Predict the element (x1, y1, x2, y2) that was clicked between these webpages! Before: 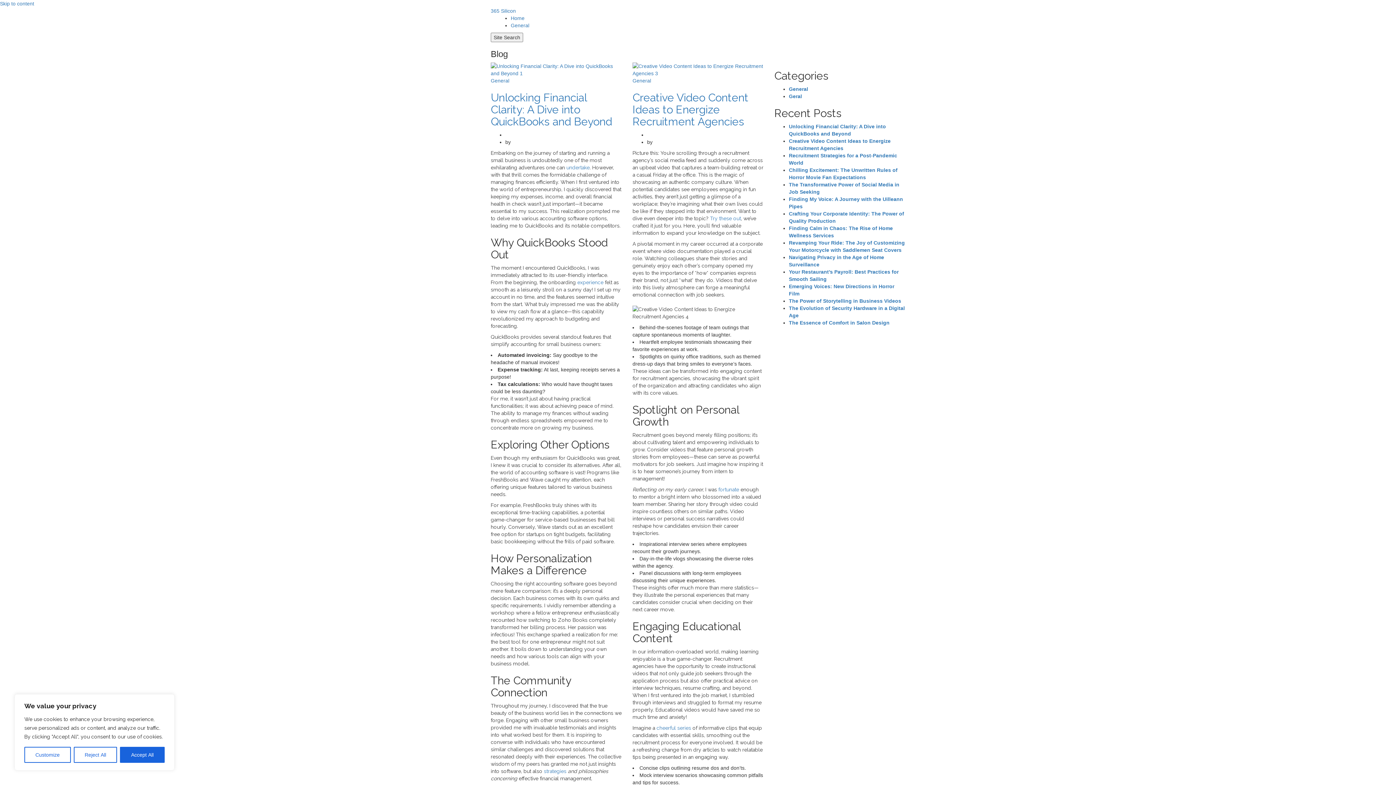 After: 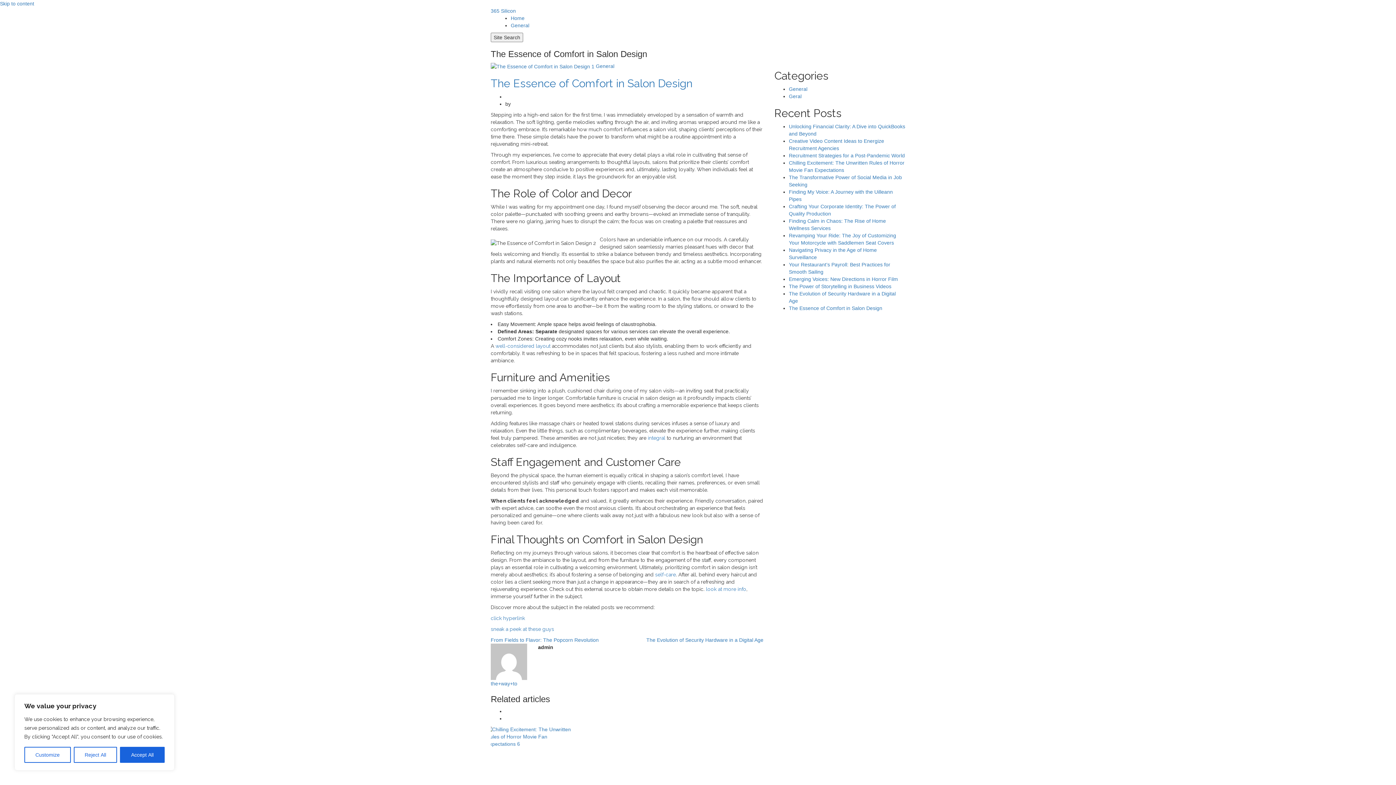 Action: label: The Essence of Comfort in Salon Design bbox: (789, 320, 889, 325)